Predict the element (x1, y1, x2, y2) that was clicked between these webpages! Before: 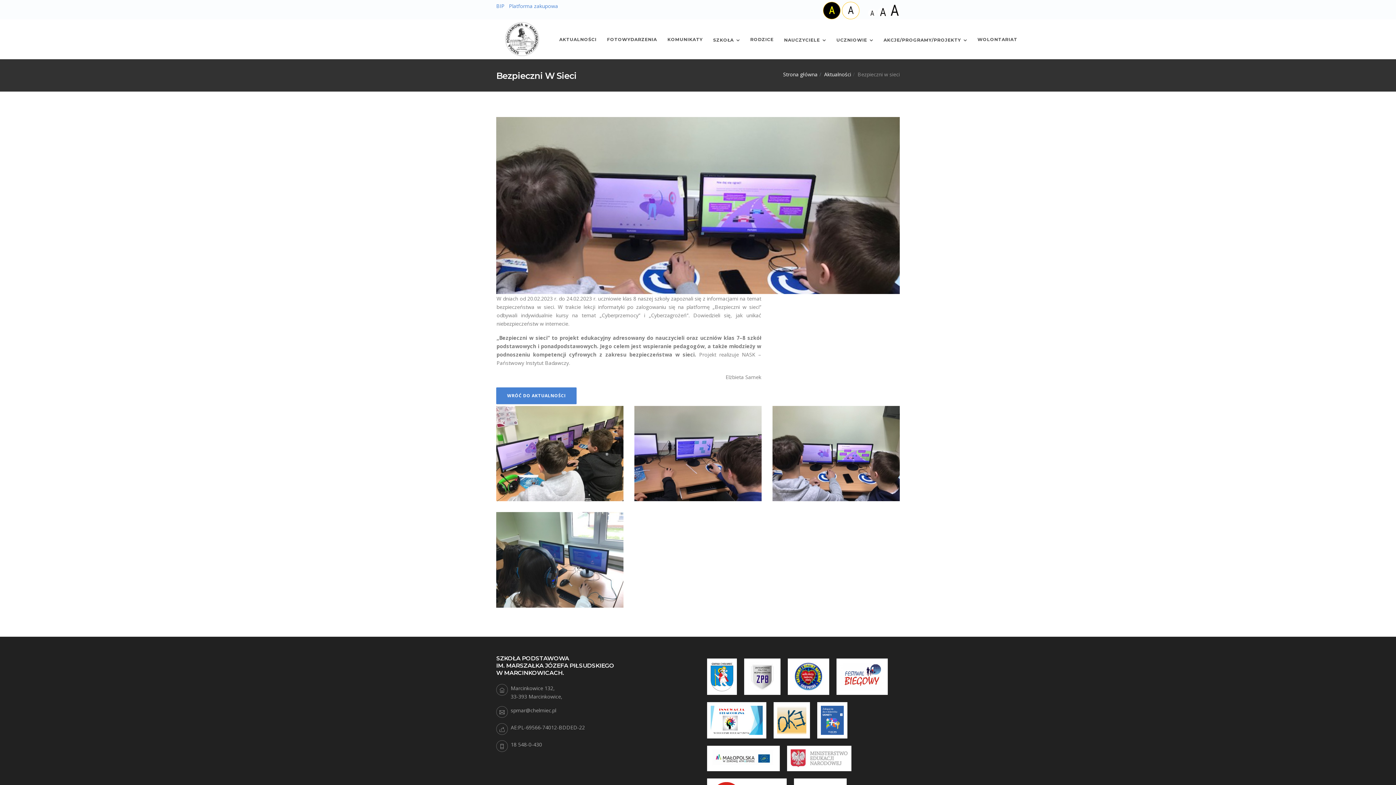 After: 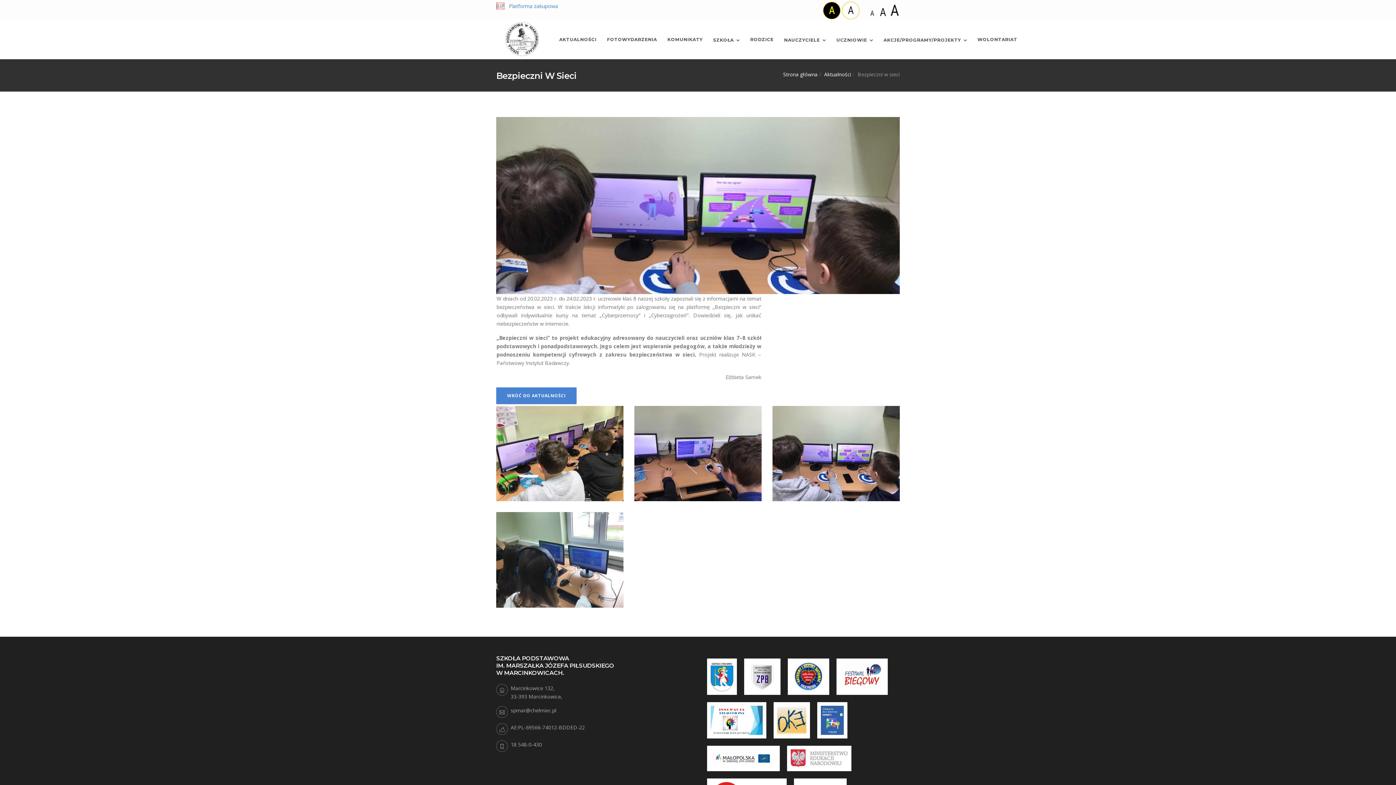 Action: bbox: (496, 2, 504, 9) label: BIP